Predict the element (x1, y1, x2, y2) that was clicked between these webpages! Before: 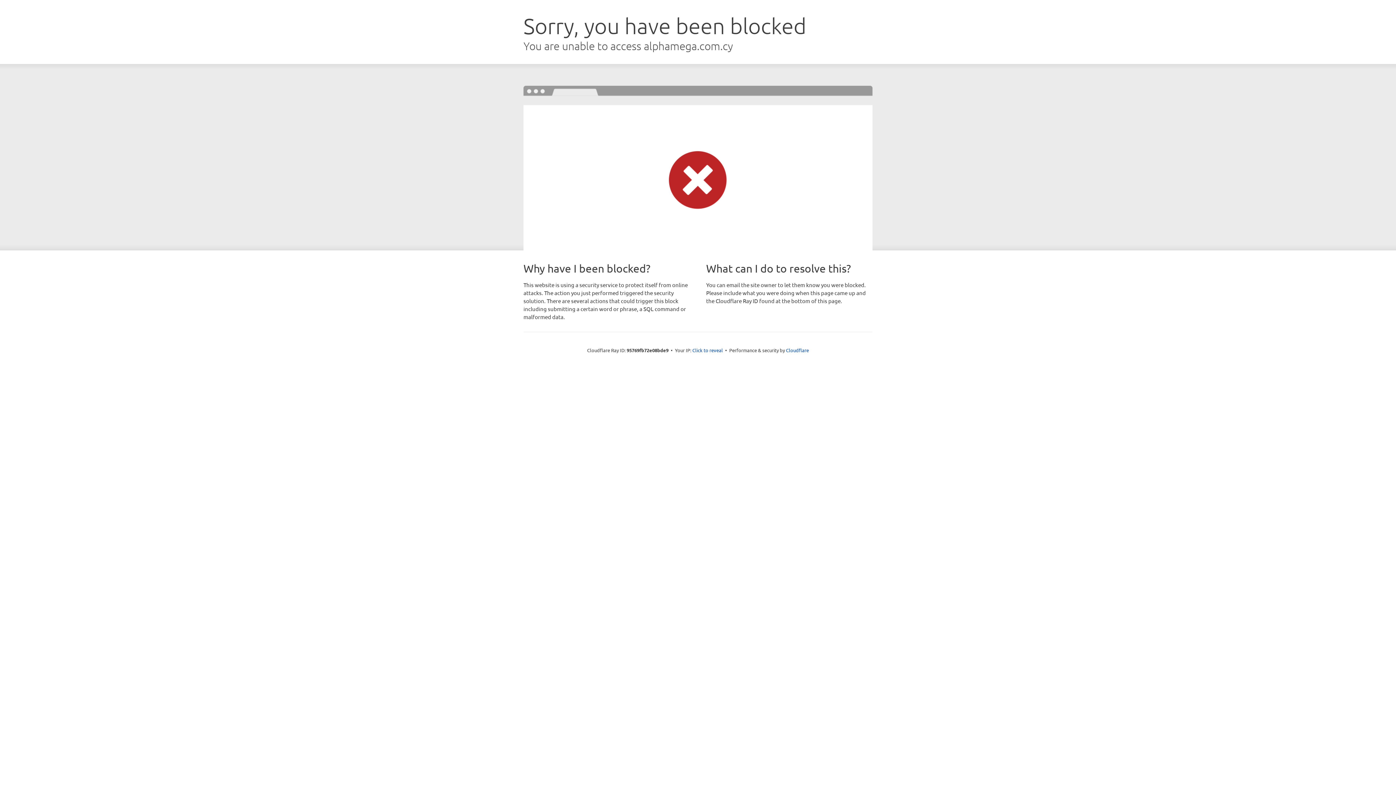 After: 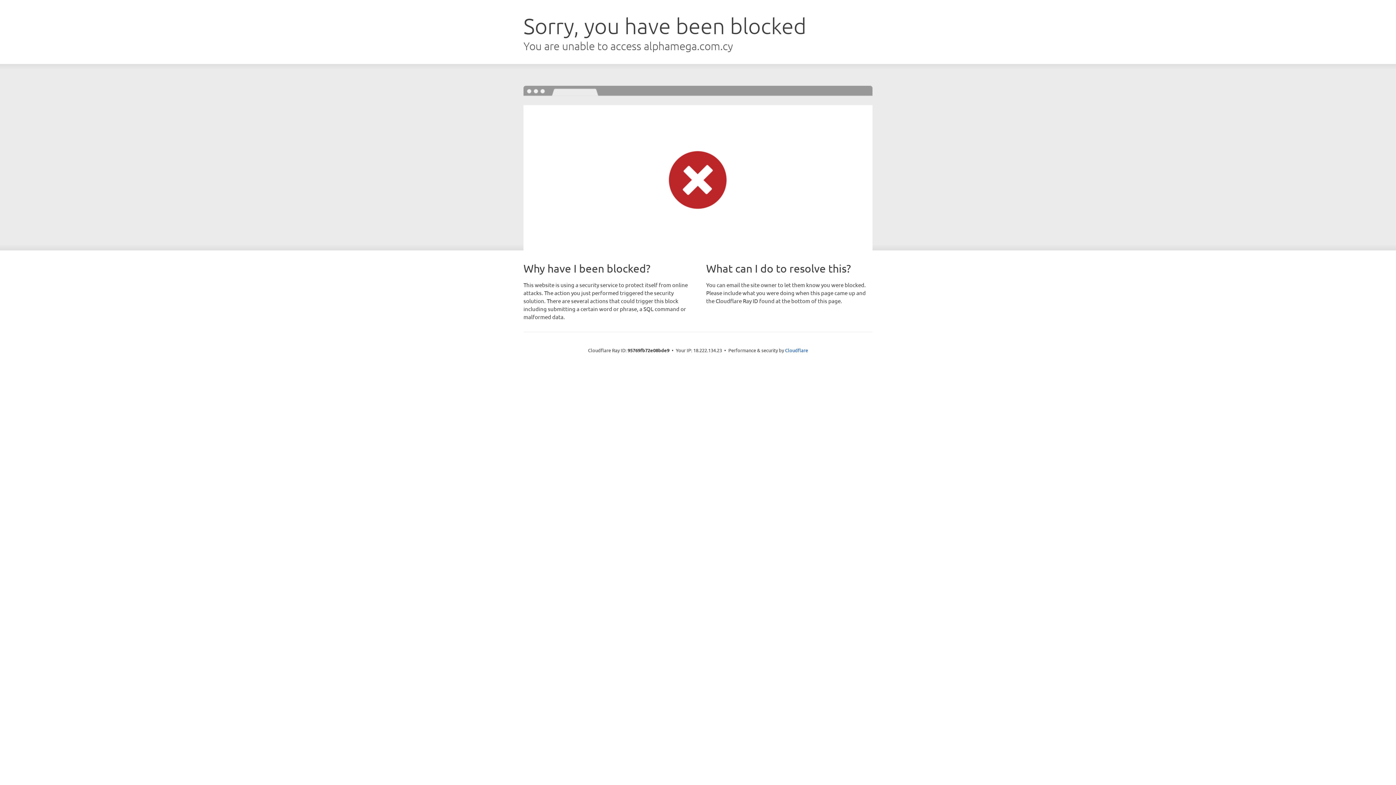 Action: label: Click to reveal bbox: (692, 346, 723, 353)